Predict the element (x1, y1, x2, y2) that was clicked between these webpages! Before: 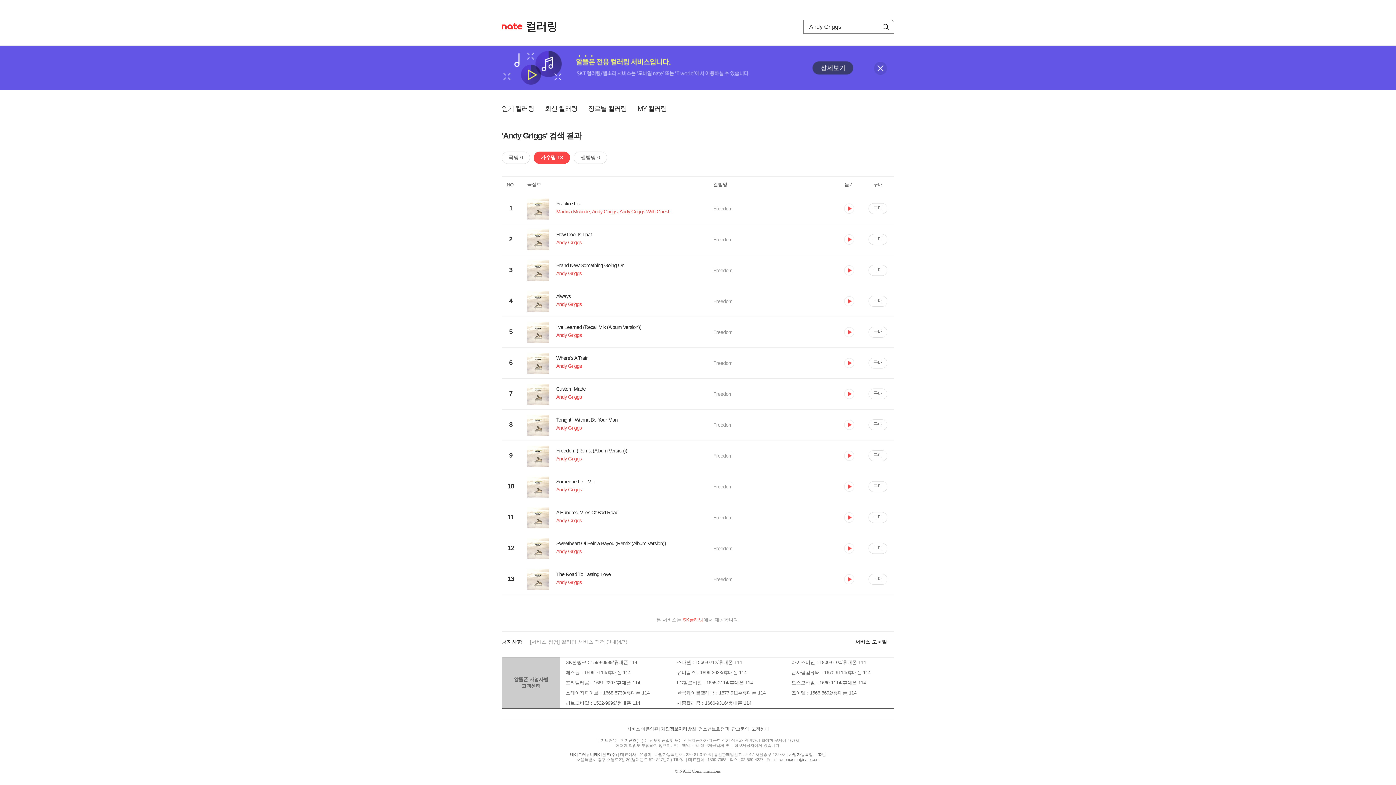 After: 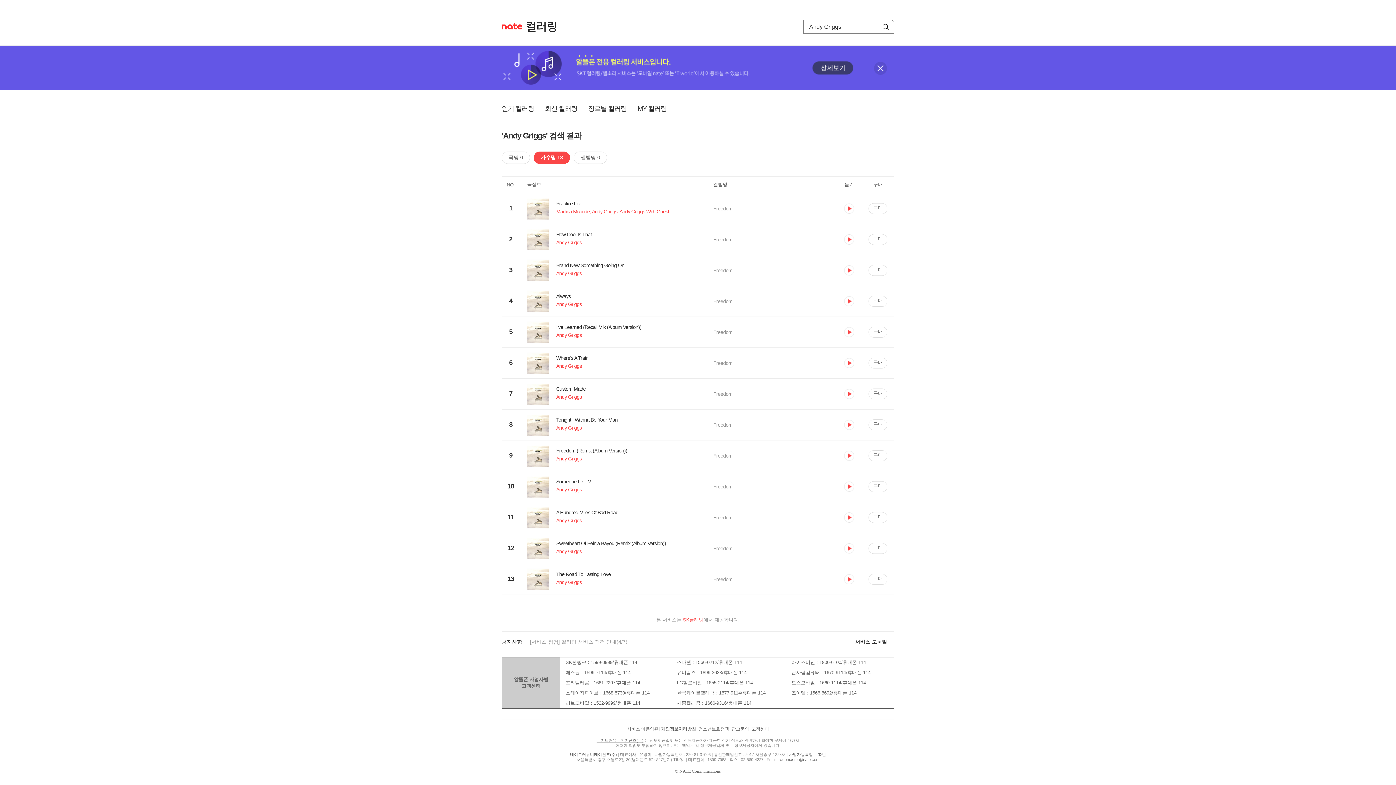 Action: bbox: (596, 738, 643, 742) label: 네이트커뮤니케이션즈(주)